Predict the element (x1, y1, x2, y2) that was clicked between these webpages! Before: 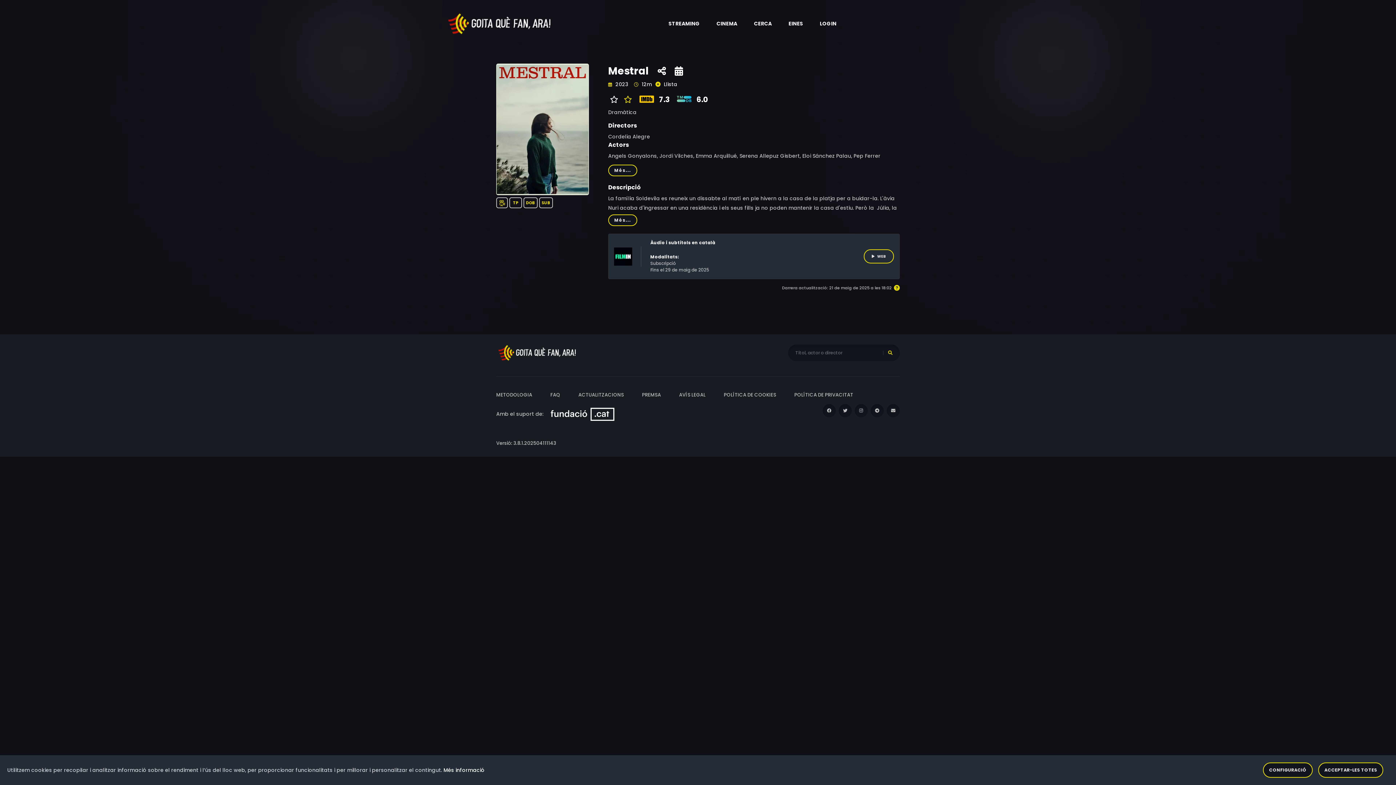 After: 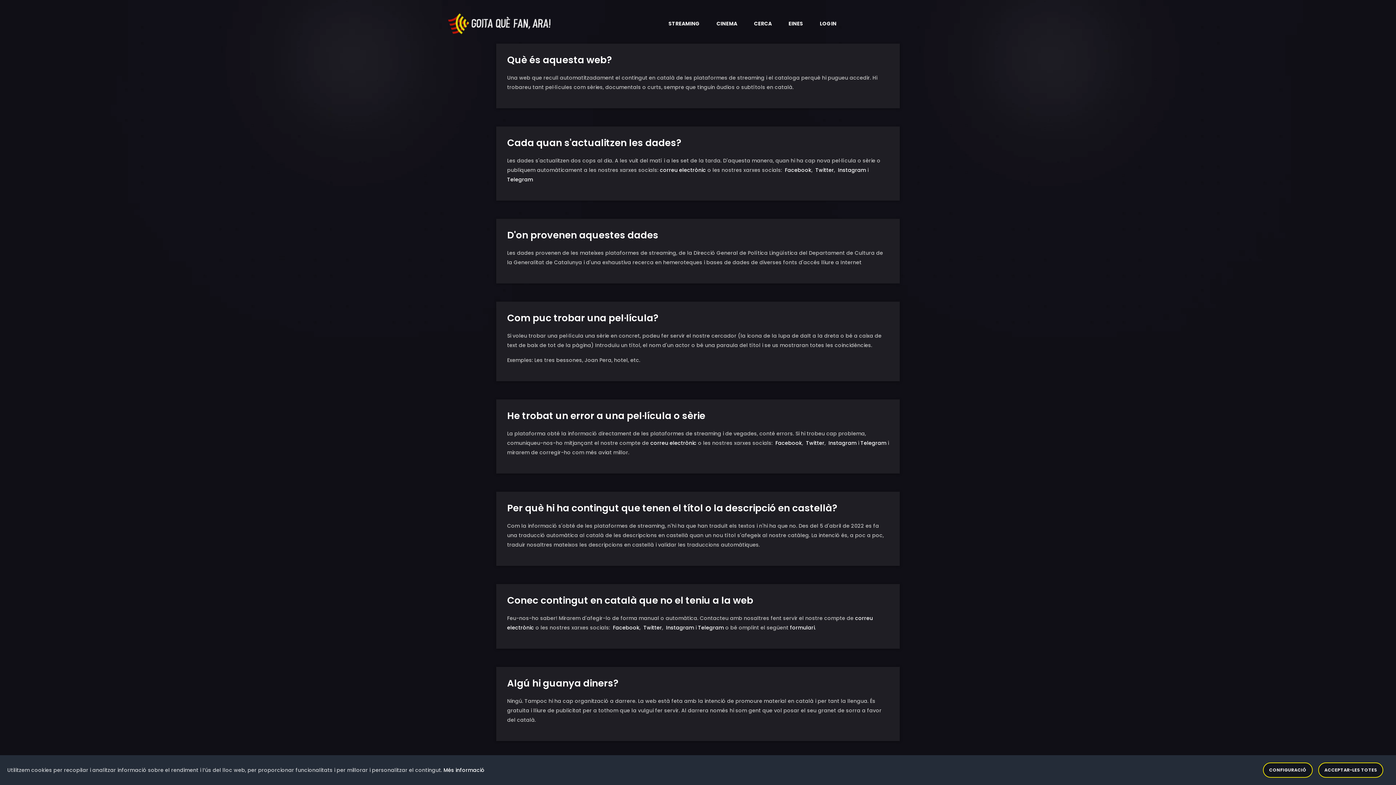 Action: bbox: (550, 391, 560, 398) label: FAQ